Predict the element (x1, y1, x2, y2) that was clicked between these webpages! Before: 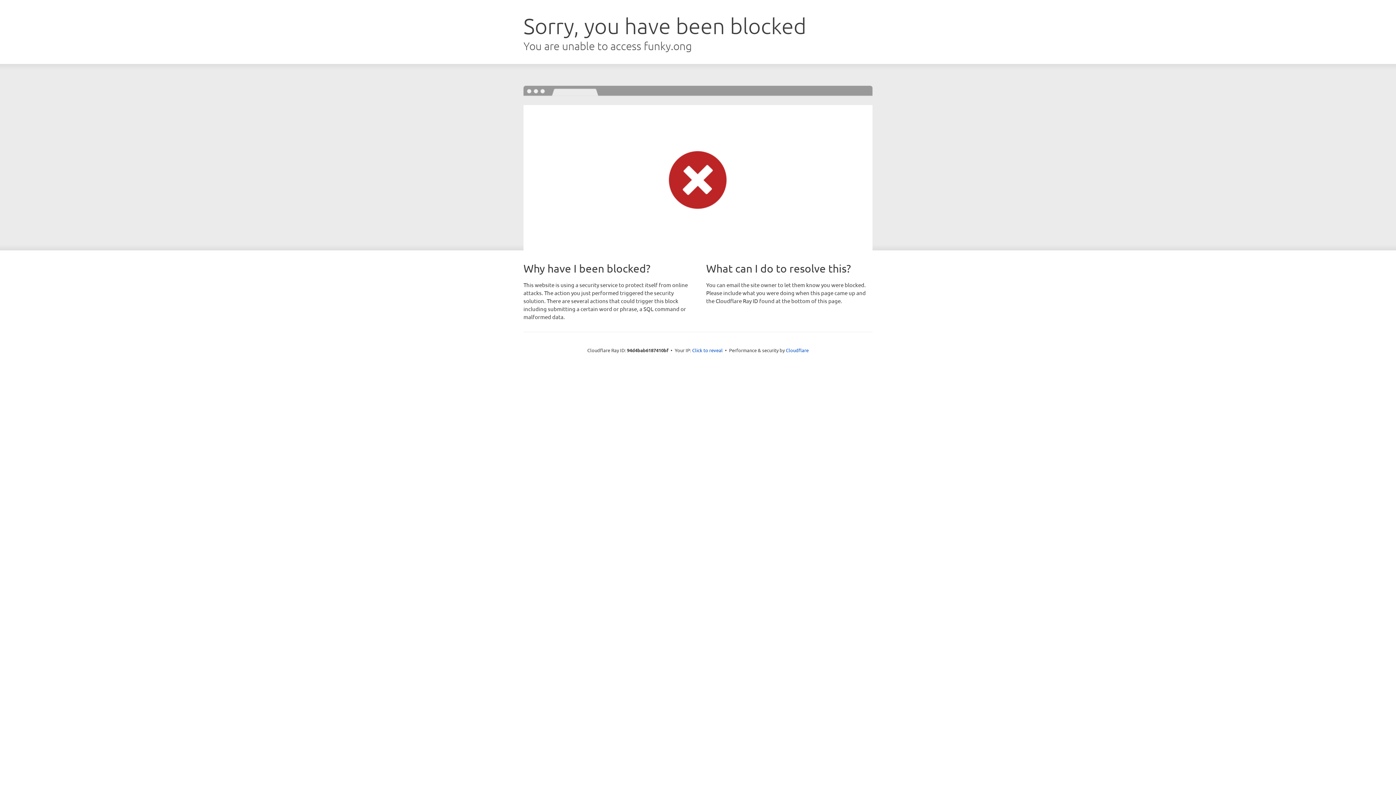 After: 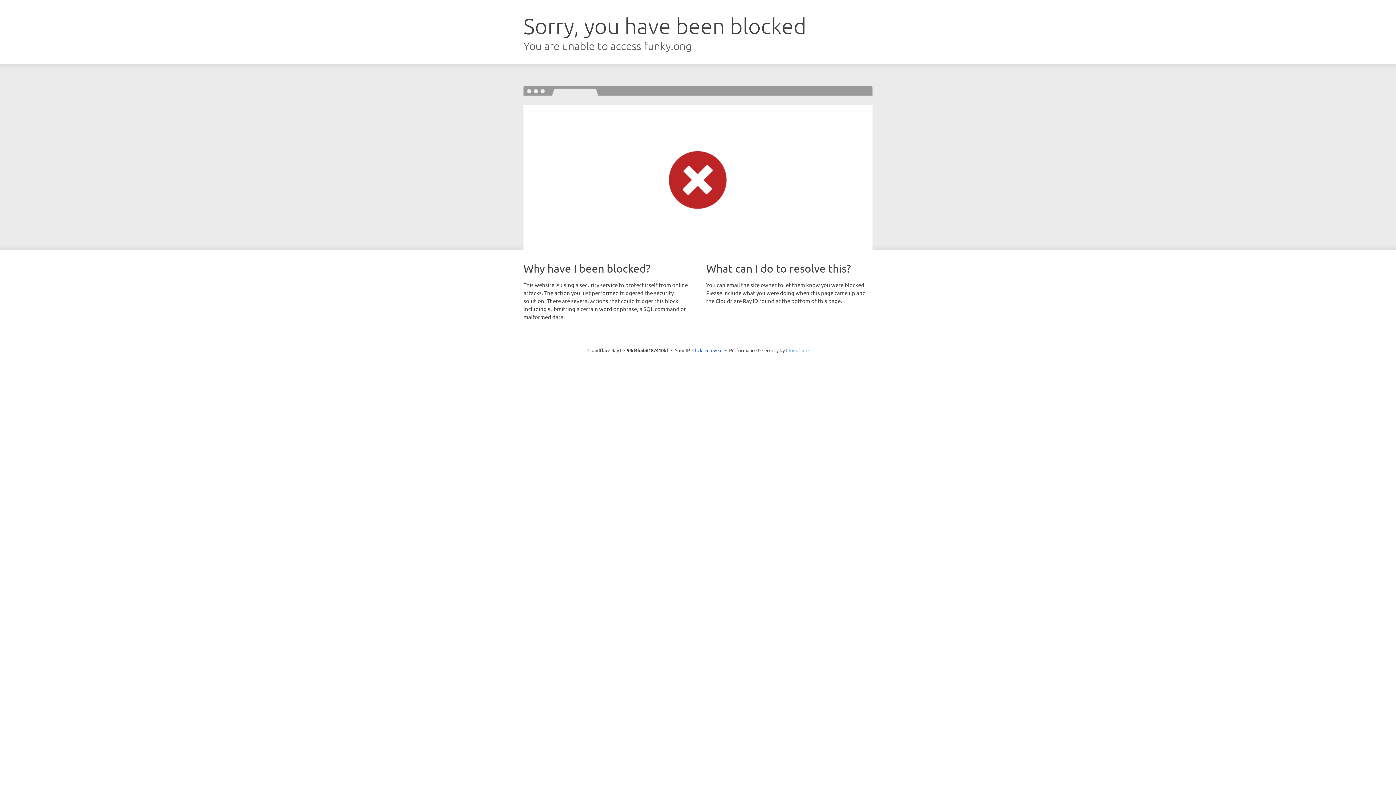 Action: label: Cloudflare bbox: (786, 347, 808, 353)